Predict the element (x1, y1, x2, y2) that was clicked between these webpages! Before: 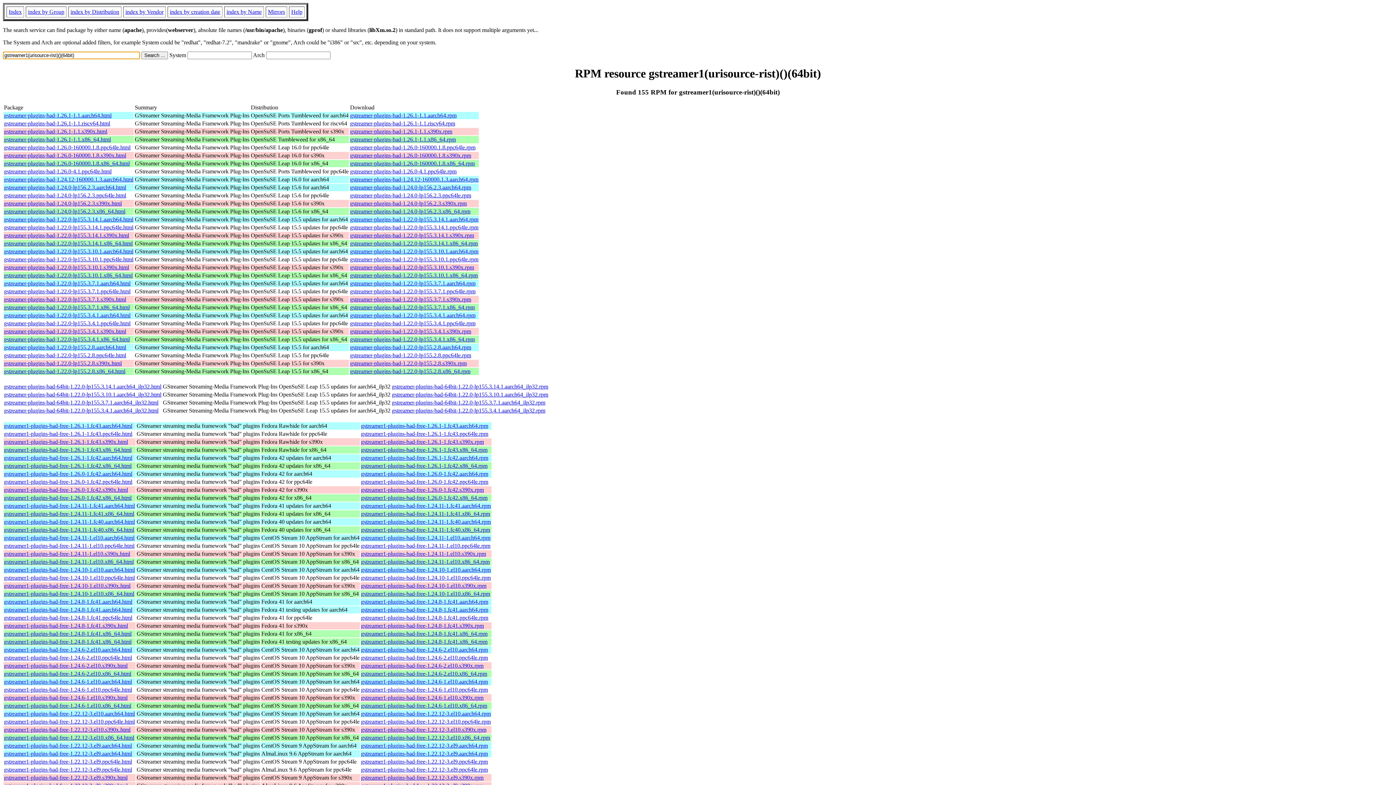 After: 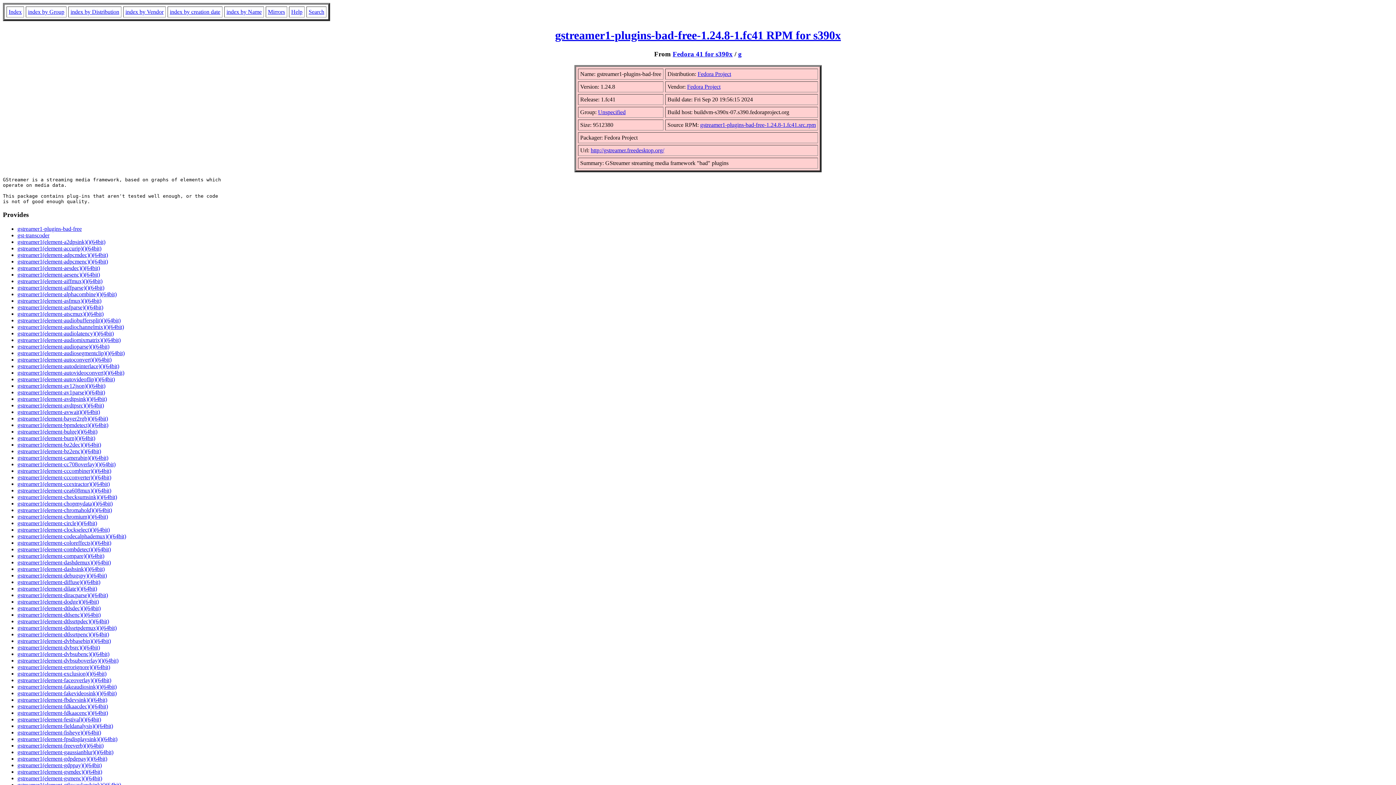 Action: bbox: (4, 622, 128, 628) label: gstreamer1-plugins-bad-free-1.24.8-1.fc41.s390x.html